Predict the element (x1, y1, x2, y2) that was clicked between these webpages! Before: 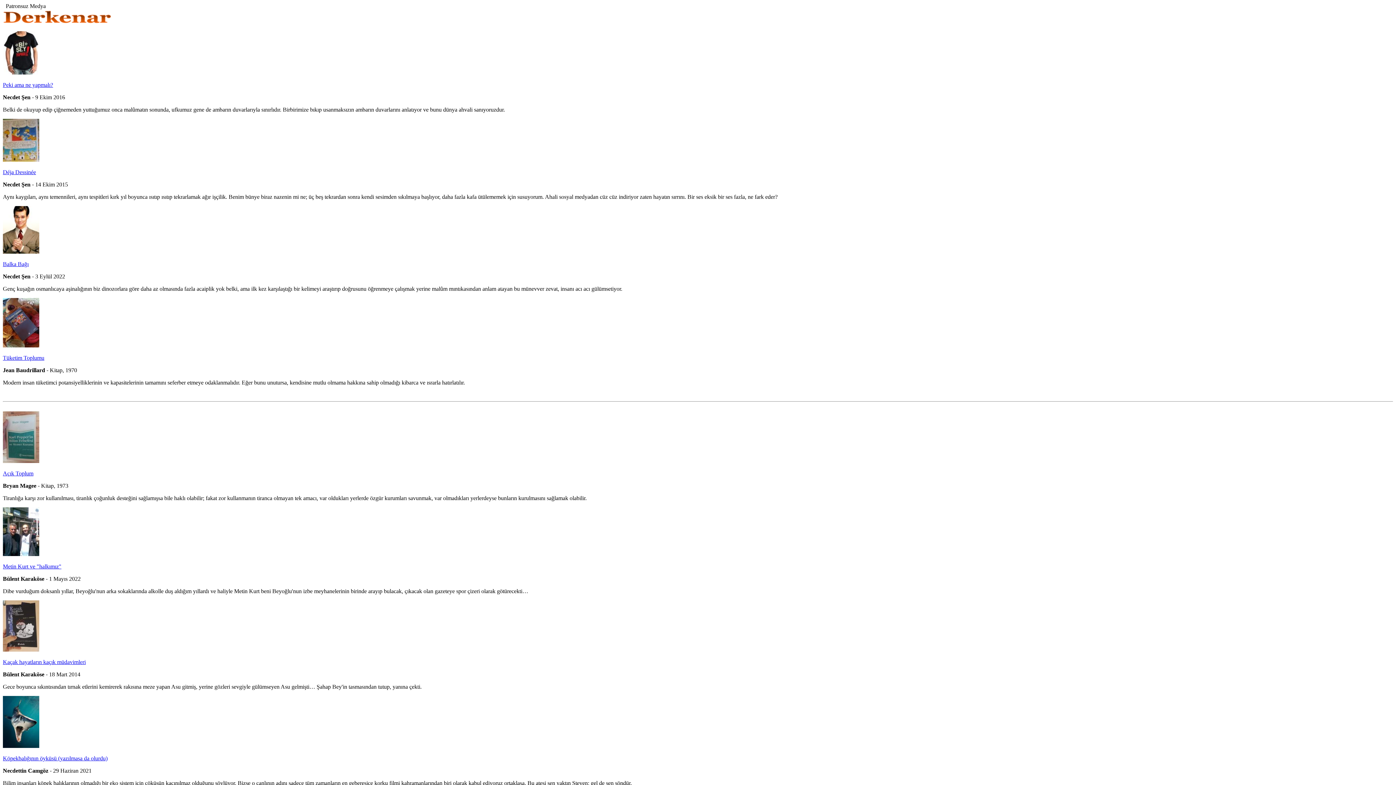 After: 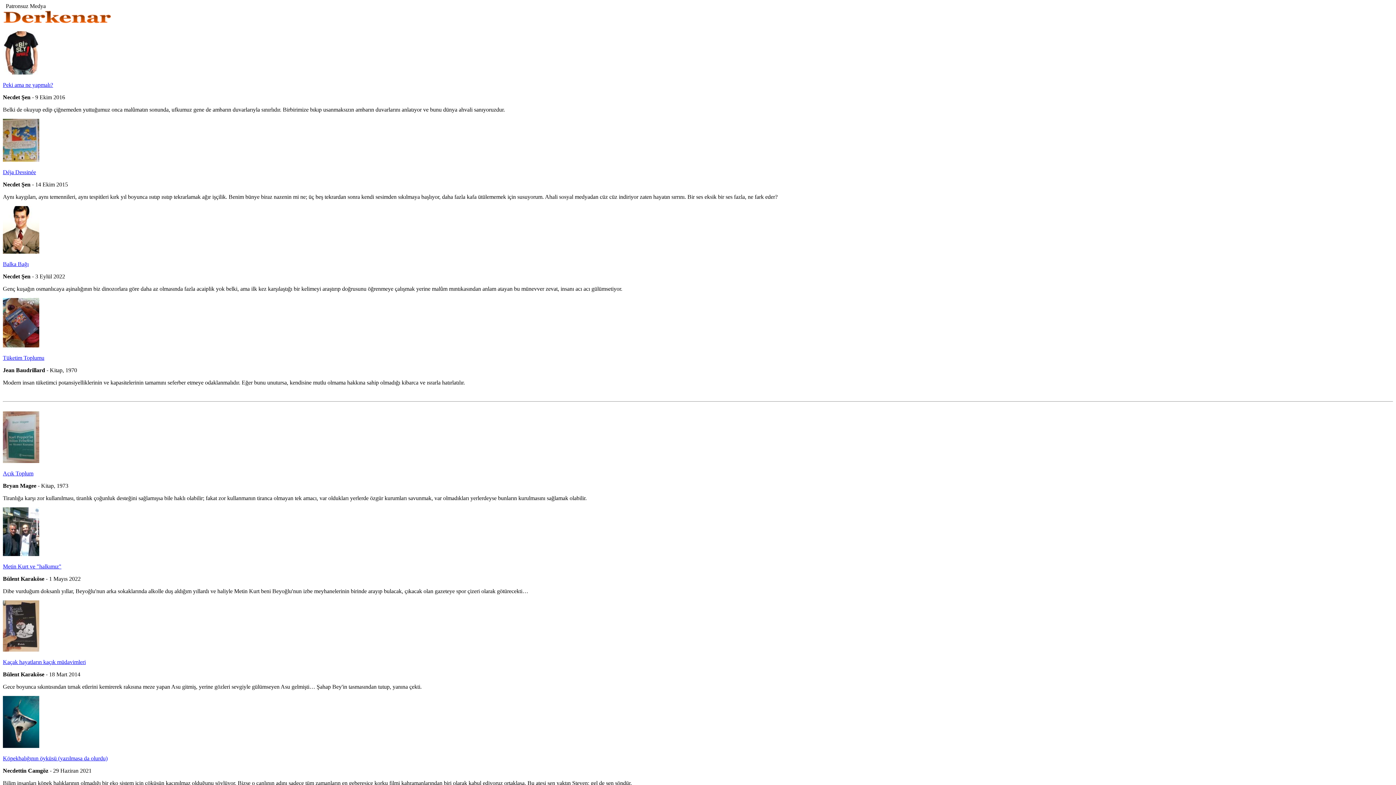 Action: bbox: (2, 81, 53, 88) label: Peki ama ne yapmalı?